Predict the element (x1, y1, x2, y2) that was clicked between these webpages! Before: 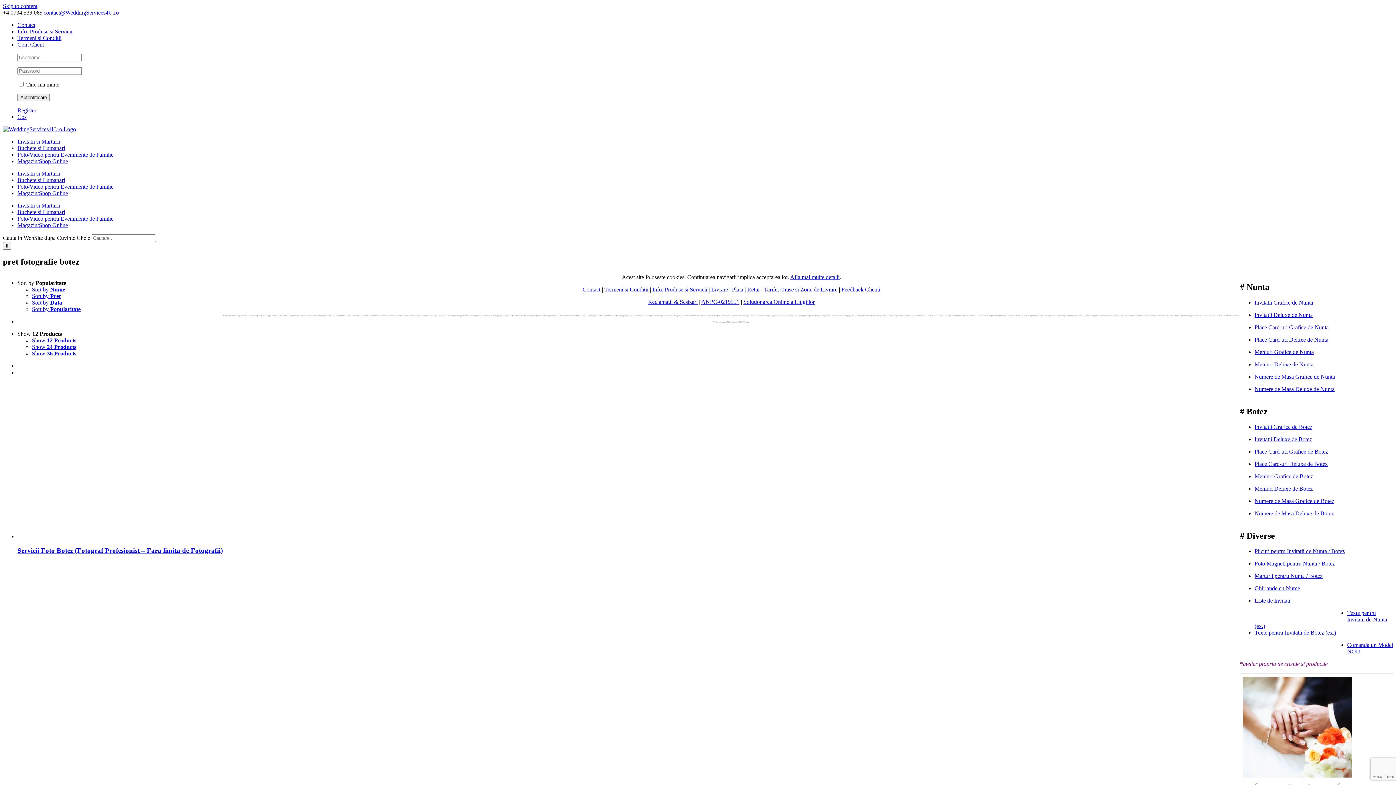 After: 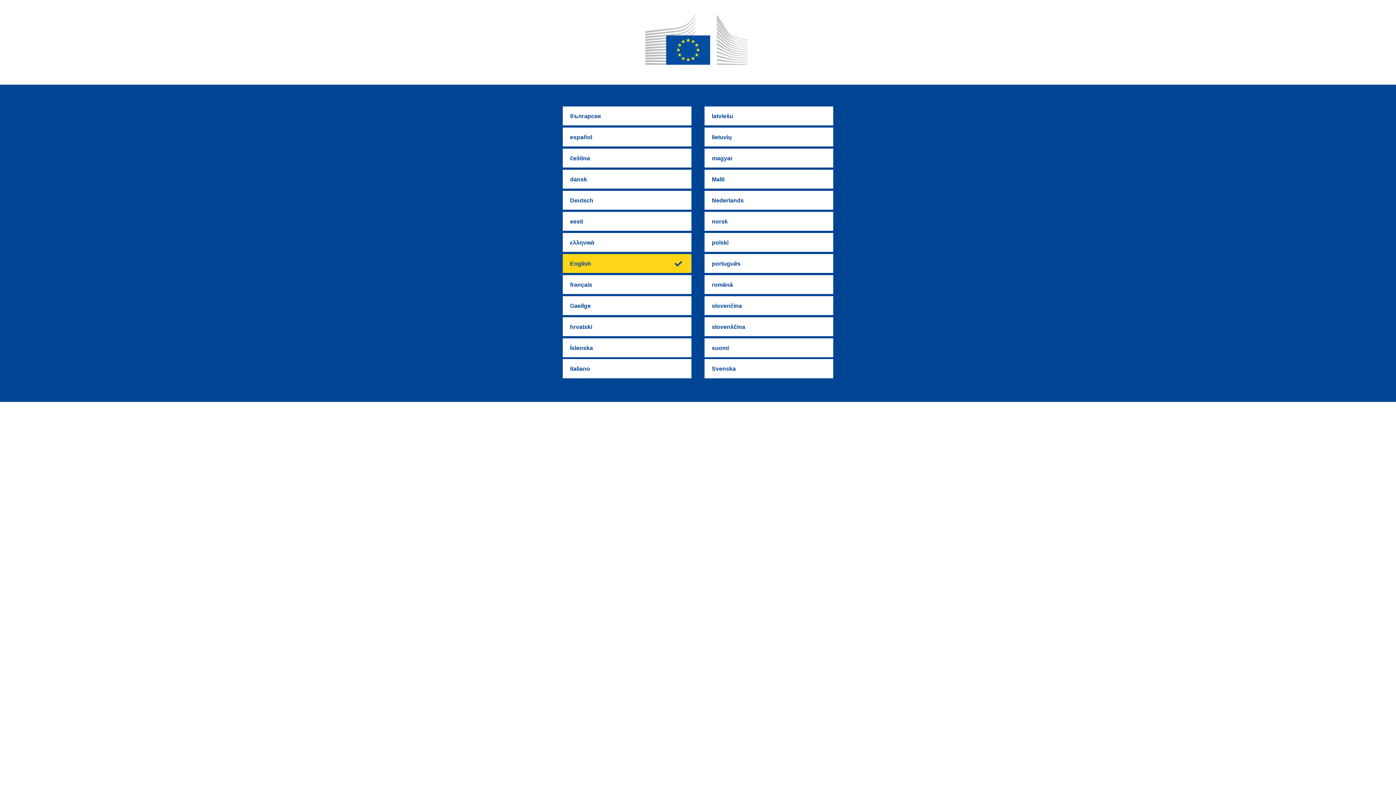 Action: bbox: (743, 298, 814, 305) label: Solutionarea Online a Litigiilor